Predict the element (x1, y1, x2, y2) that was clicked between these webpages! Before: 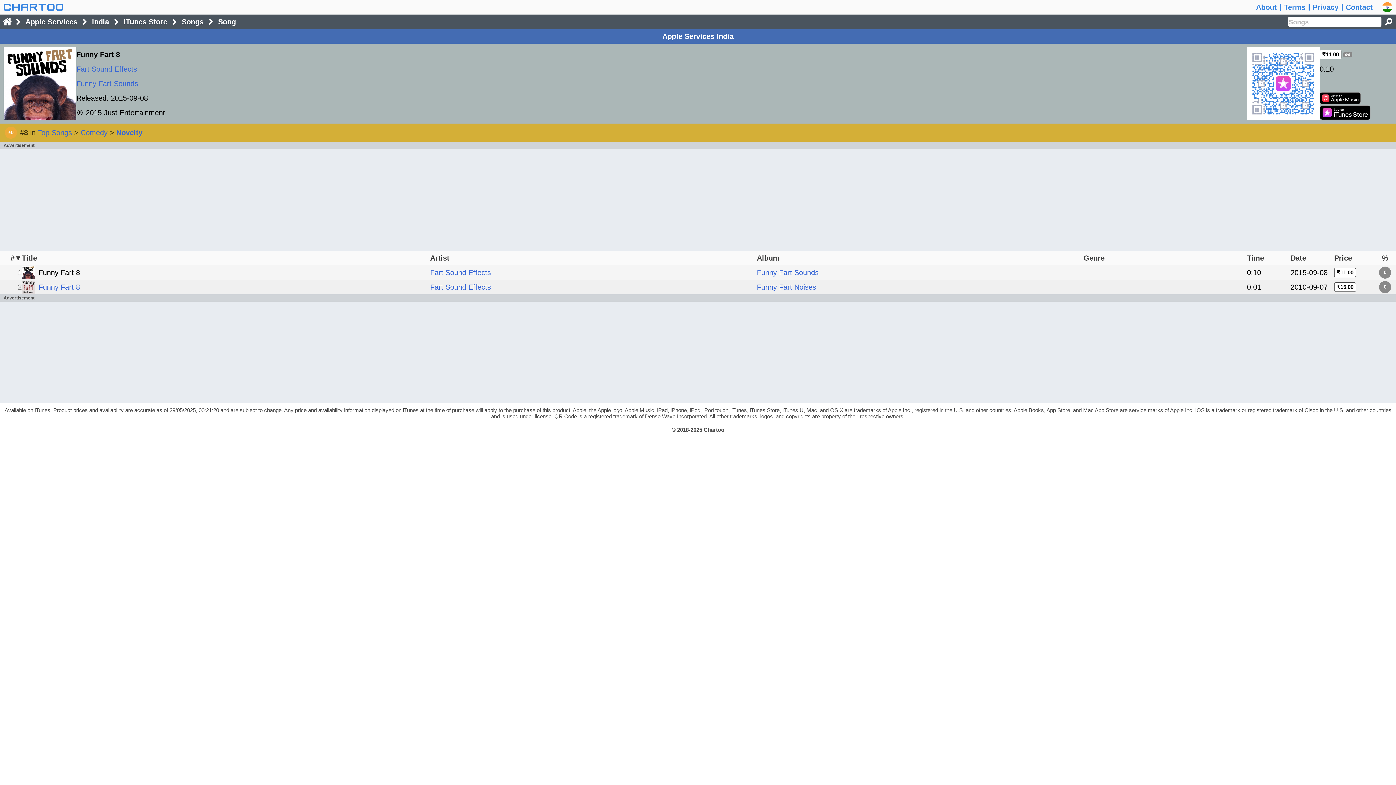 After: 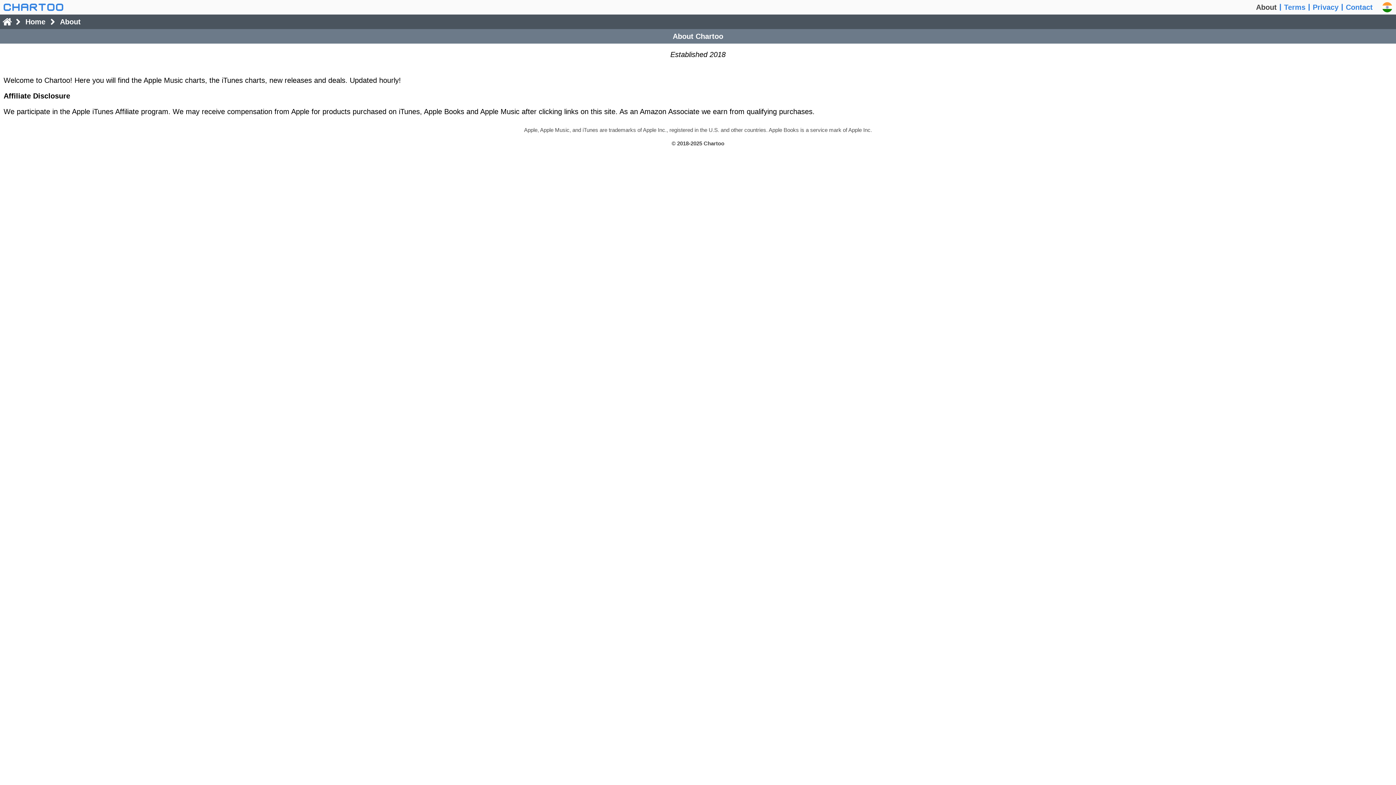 Action: label: About bbox: (1256, 0, 1277, 14)